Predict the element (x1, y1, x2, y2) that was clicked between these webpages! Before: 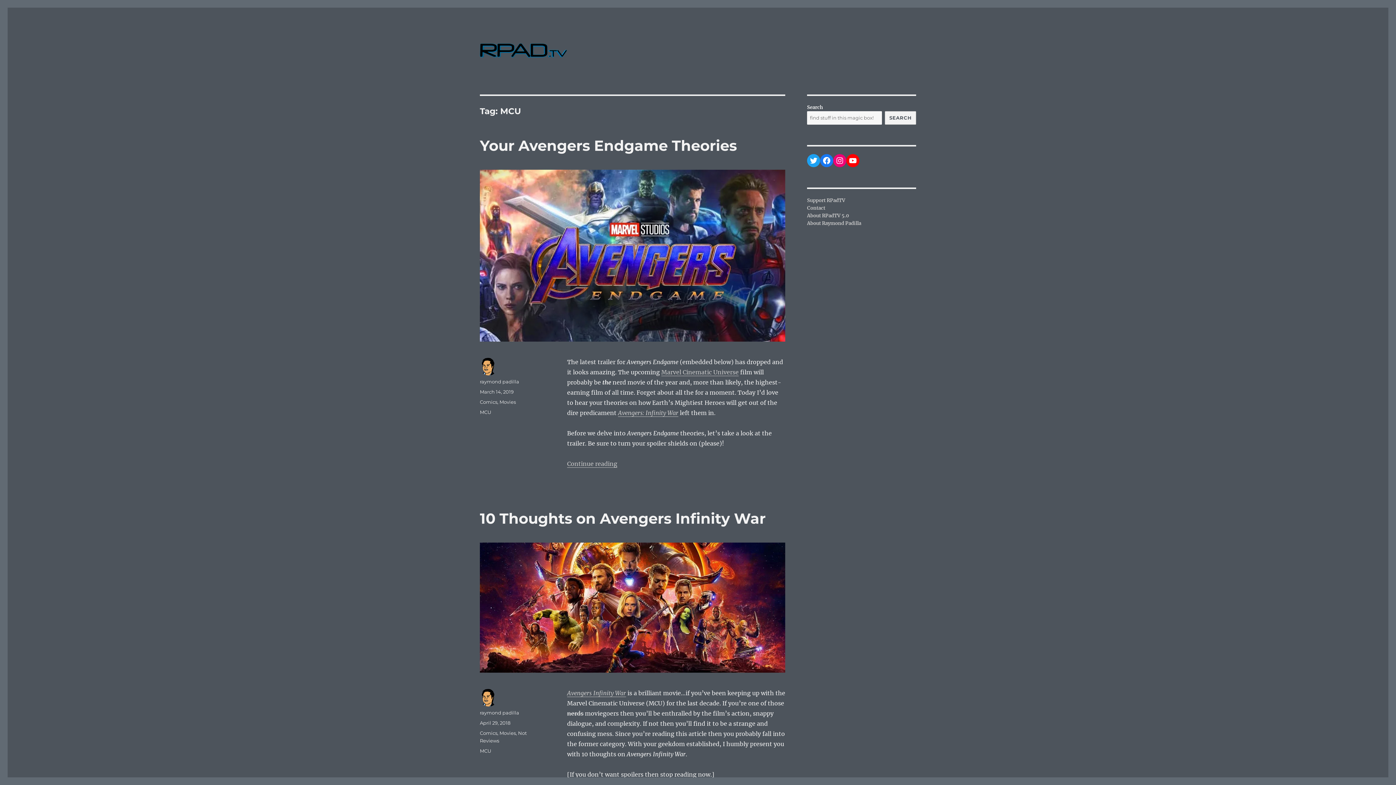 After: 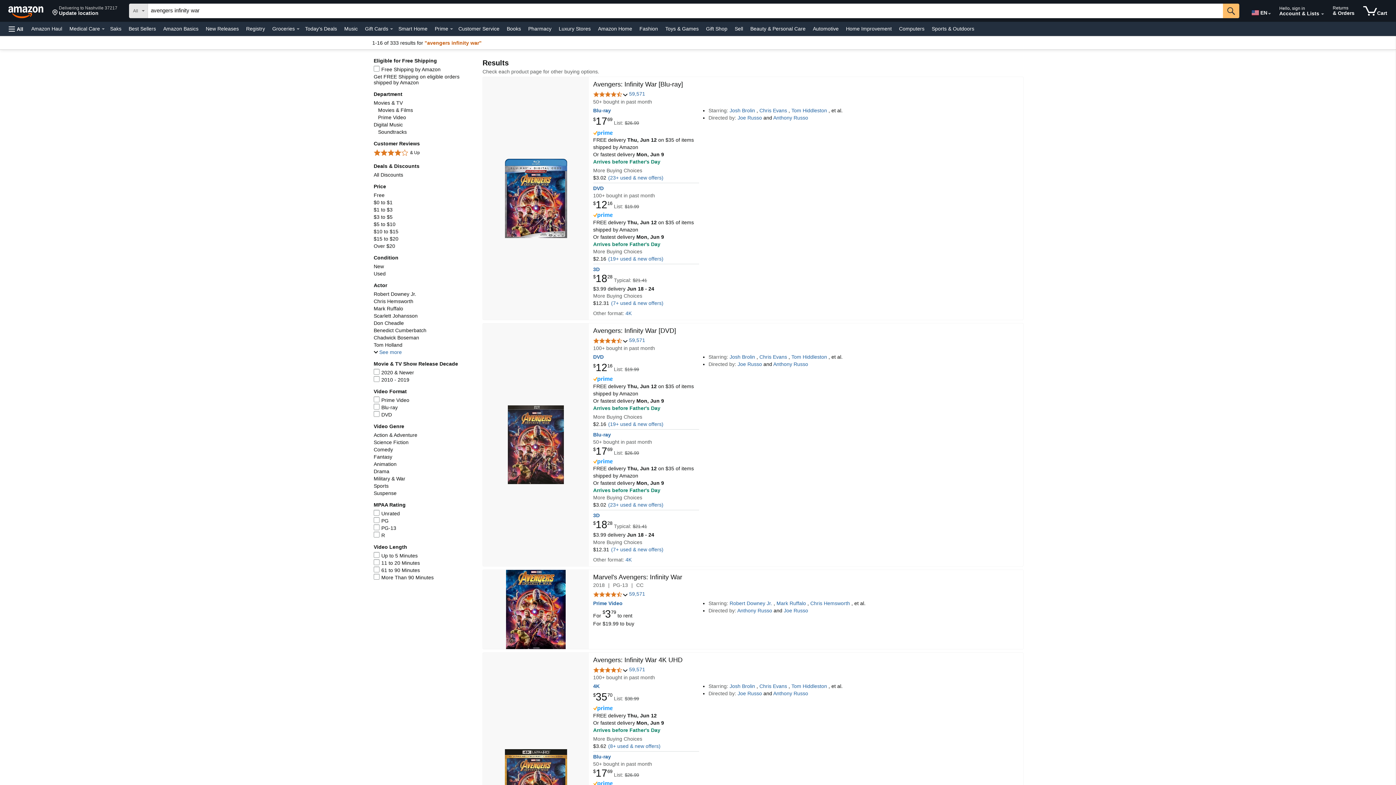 Action: bbox: (567, 689, 626, 696) label: Avengers Infinity War